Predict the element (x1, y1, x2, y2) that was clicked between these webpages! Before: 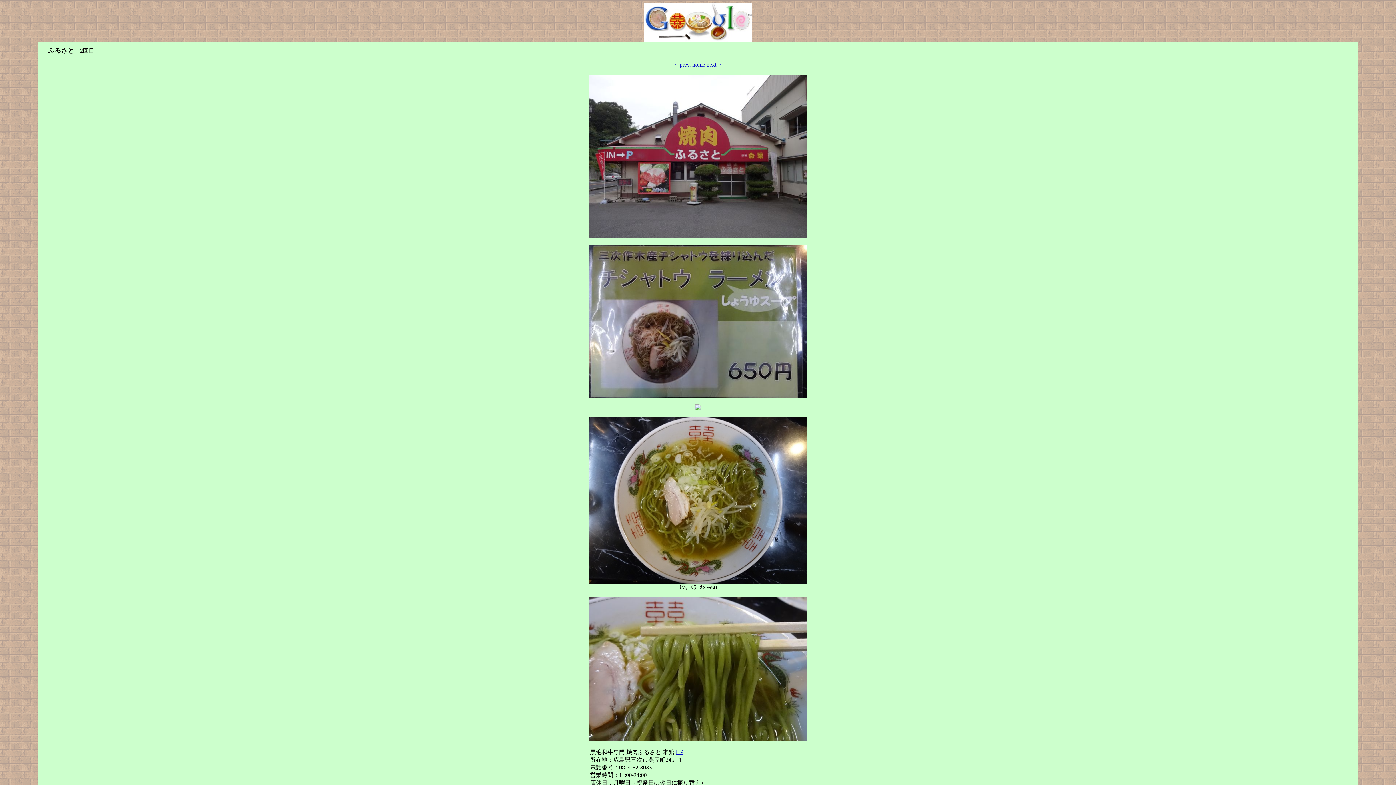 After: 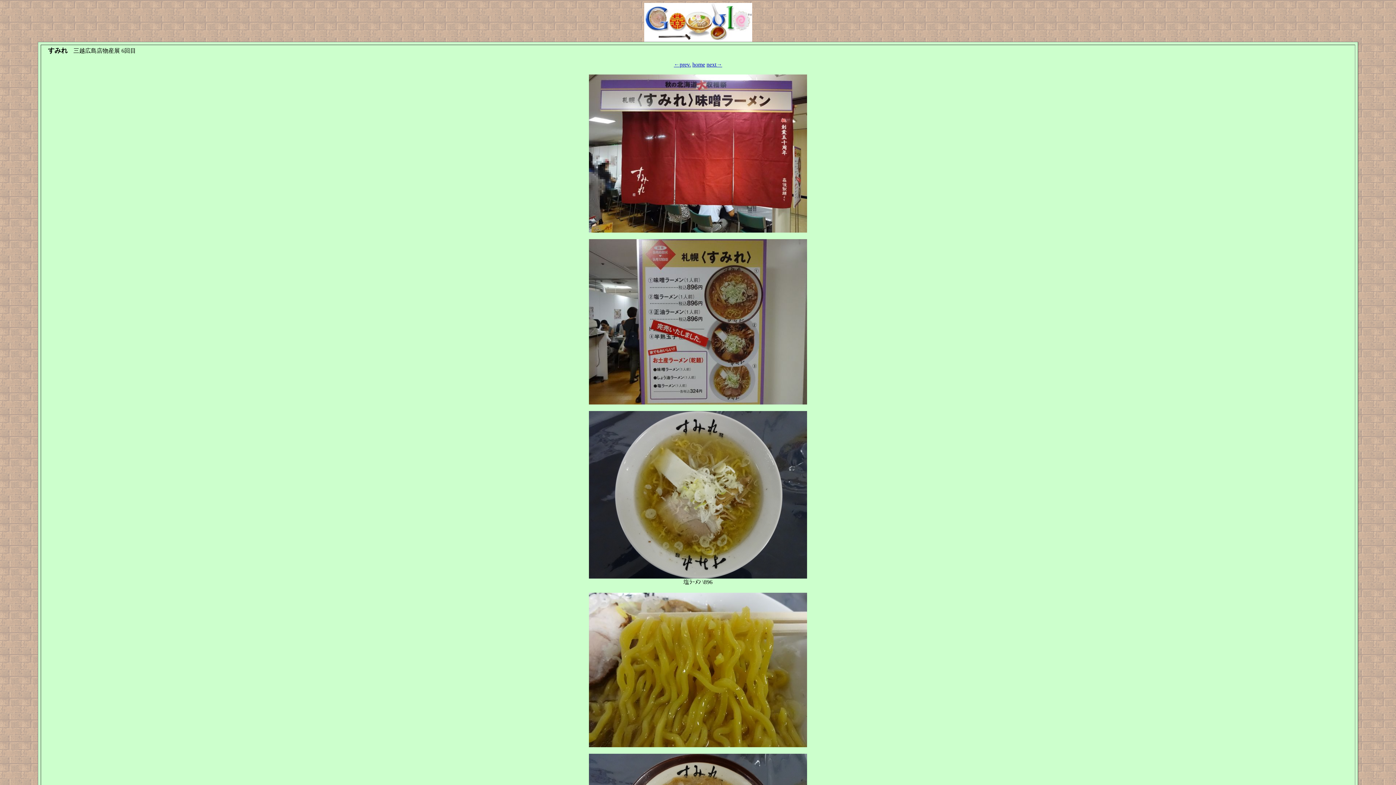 Action: label: ←prev. bbox: (674, 61, 691, 67)